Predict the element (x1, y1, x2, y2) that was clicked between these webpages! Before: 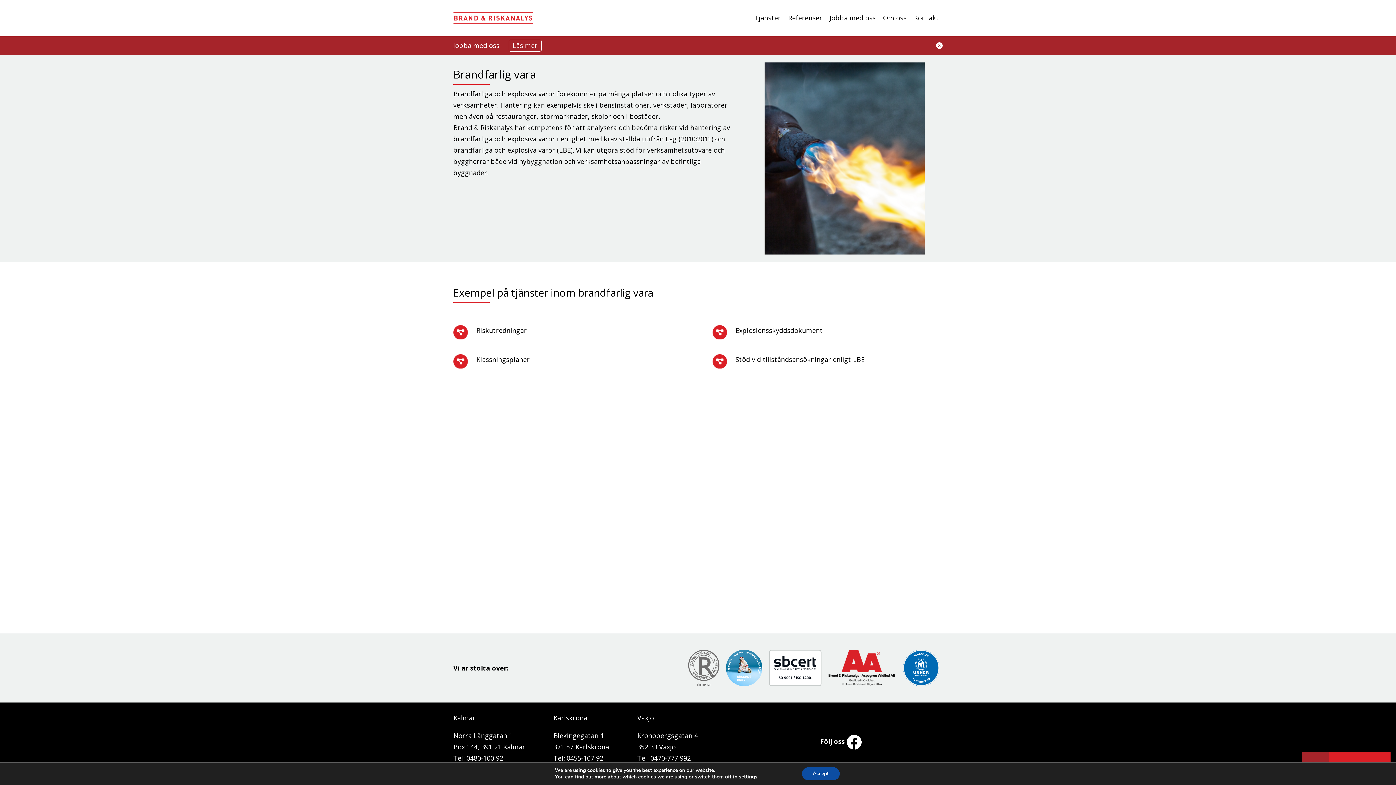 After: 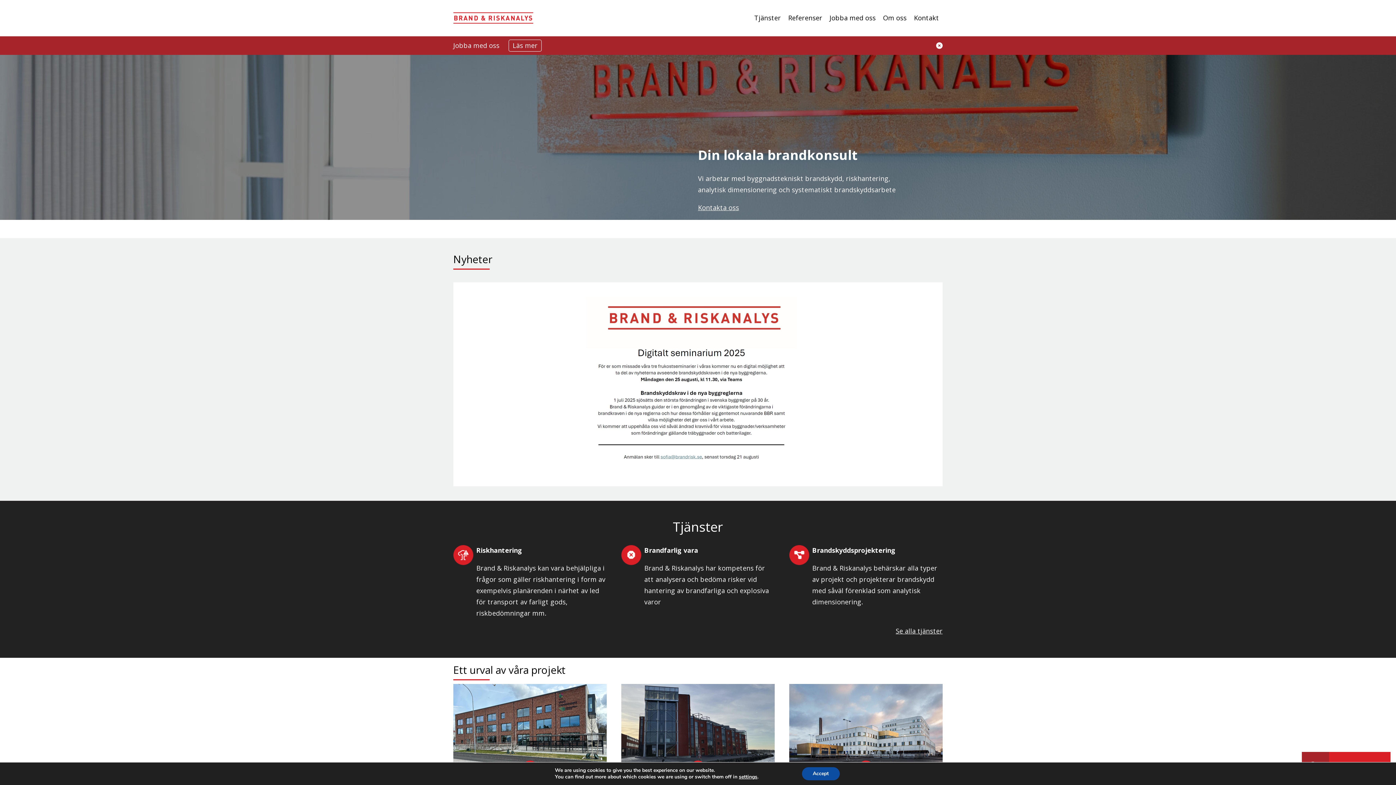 Action: bbox: (453, 12, 533, 23)